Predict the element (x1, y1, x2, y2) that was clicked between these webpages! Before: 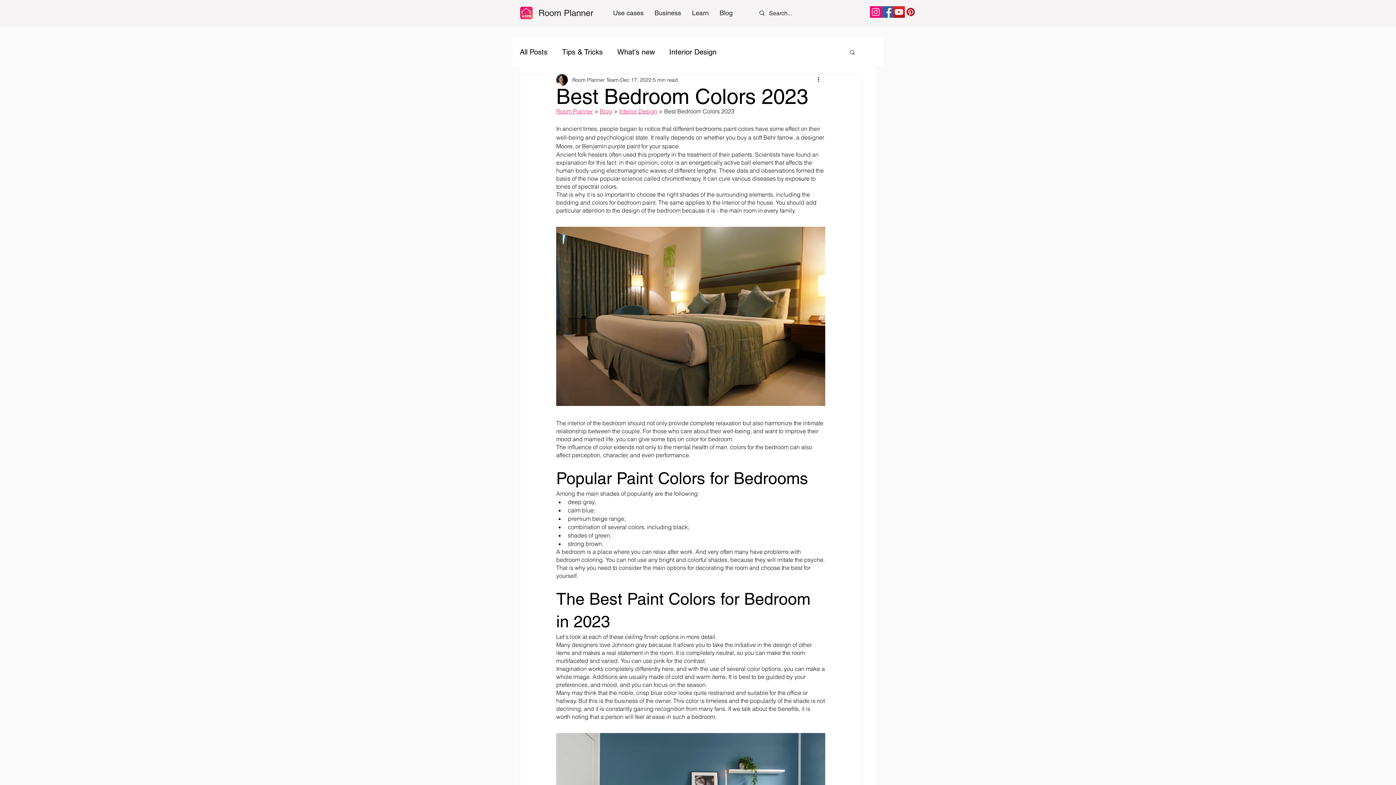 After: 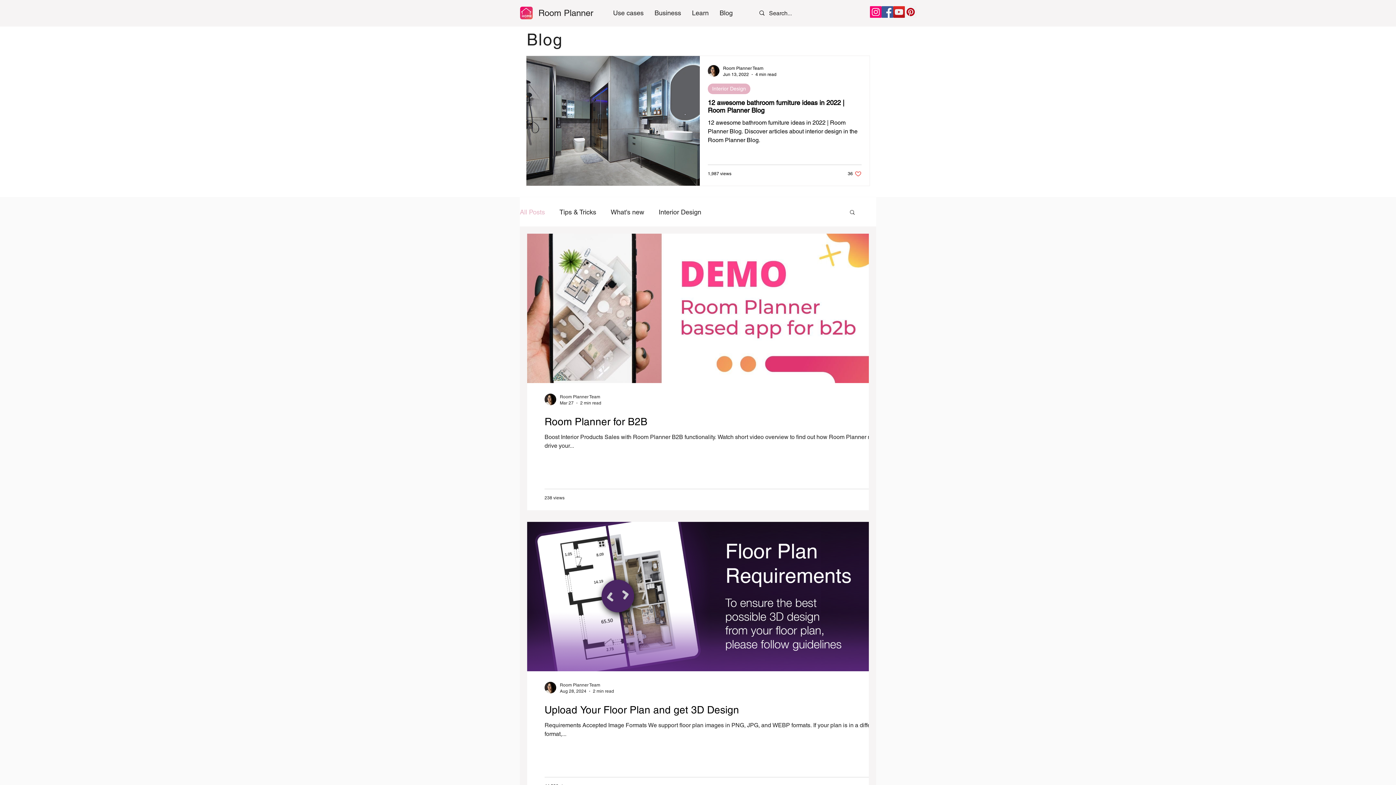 Action: bbox: (714, 4, 738, 22) label: Blog